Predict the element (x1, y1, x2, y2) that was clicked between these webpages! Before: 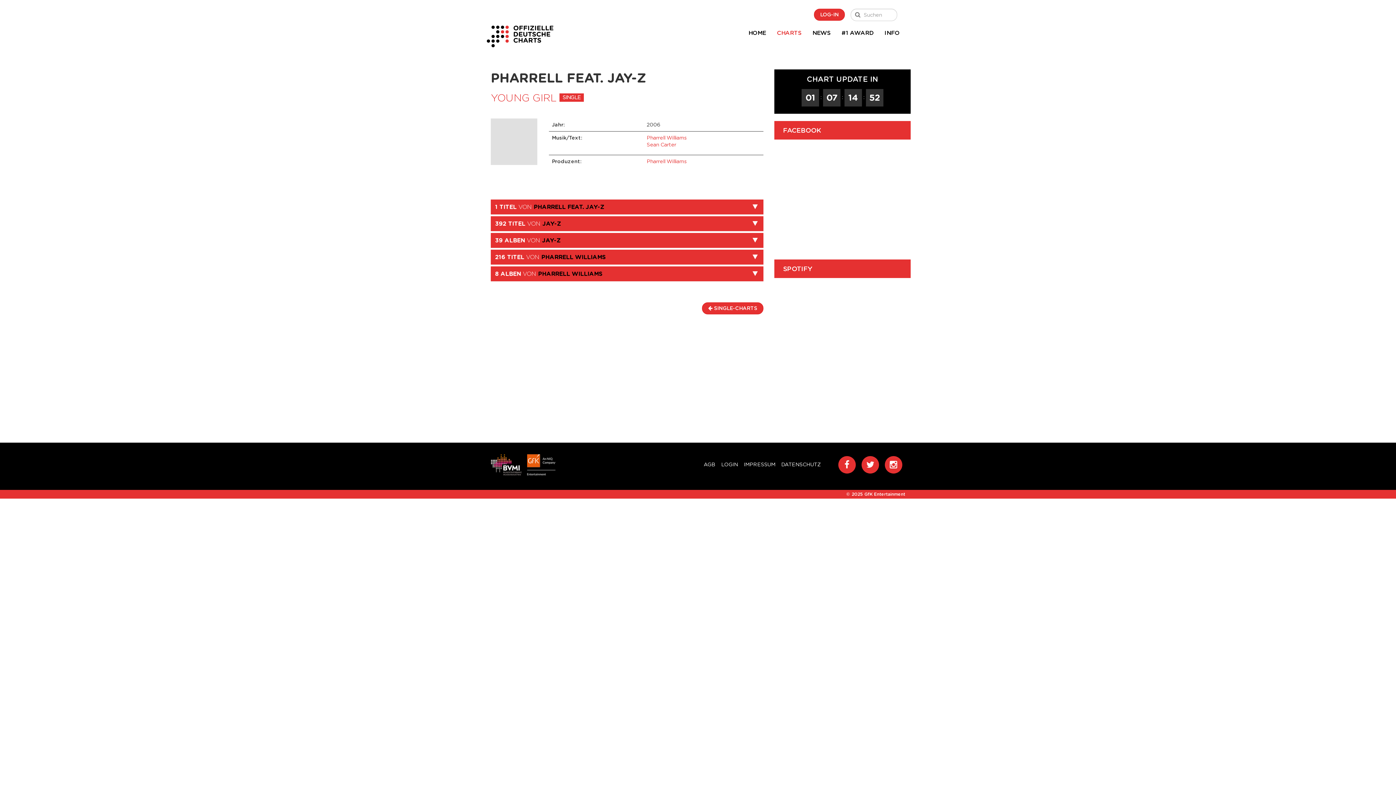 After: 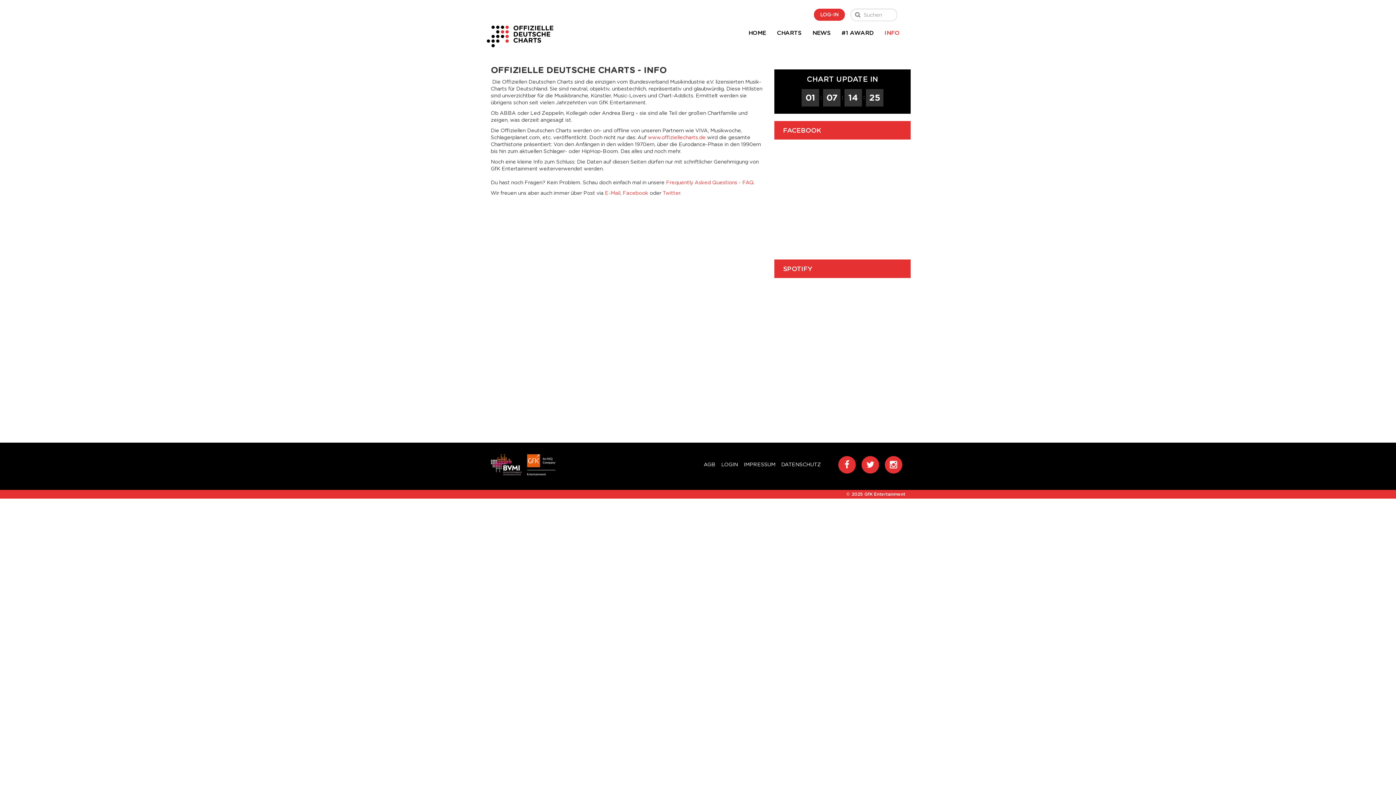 Action: label: INFO bbox: (879, 24, 905, 42)